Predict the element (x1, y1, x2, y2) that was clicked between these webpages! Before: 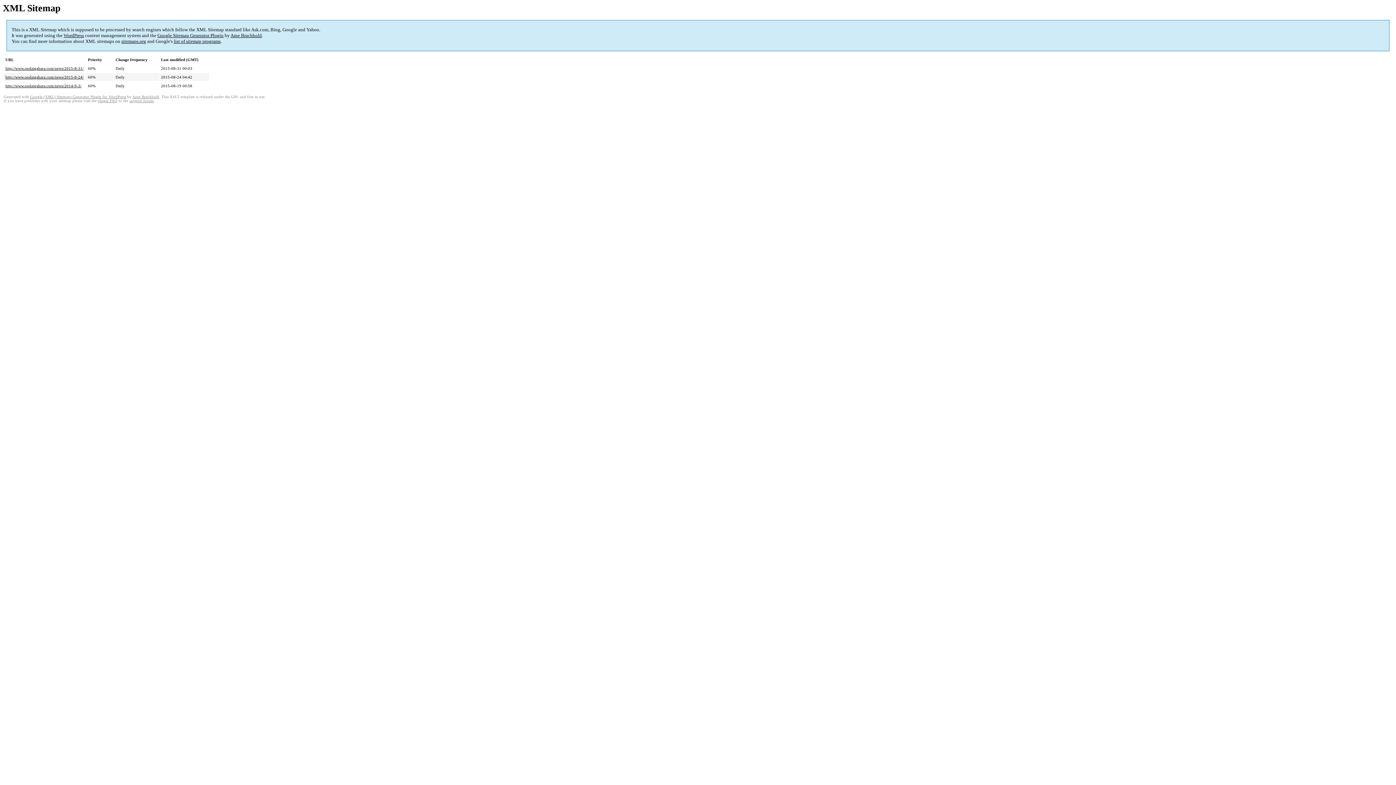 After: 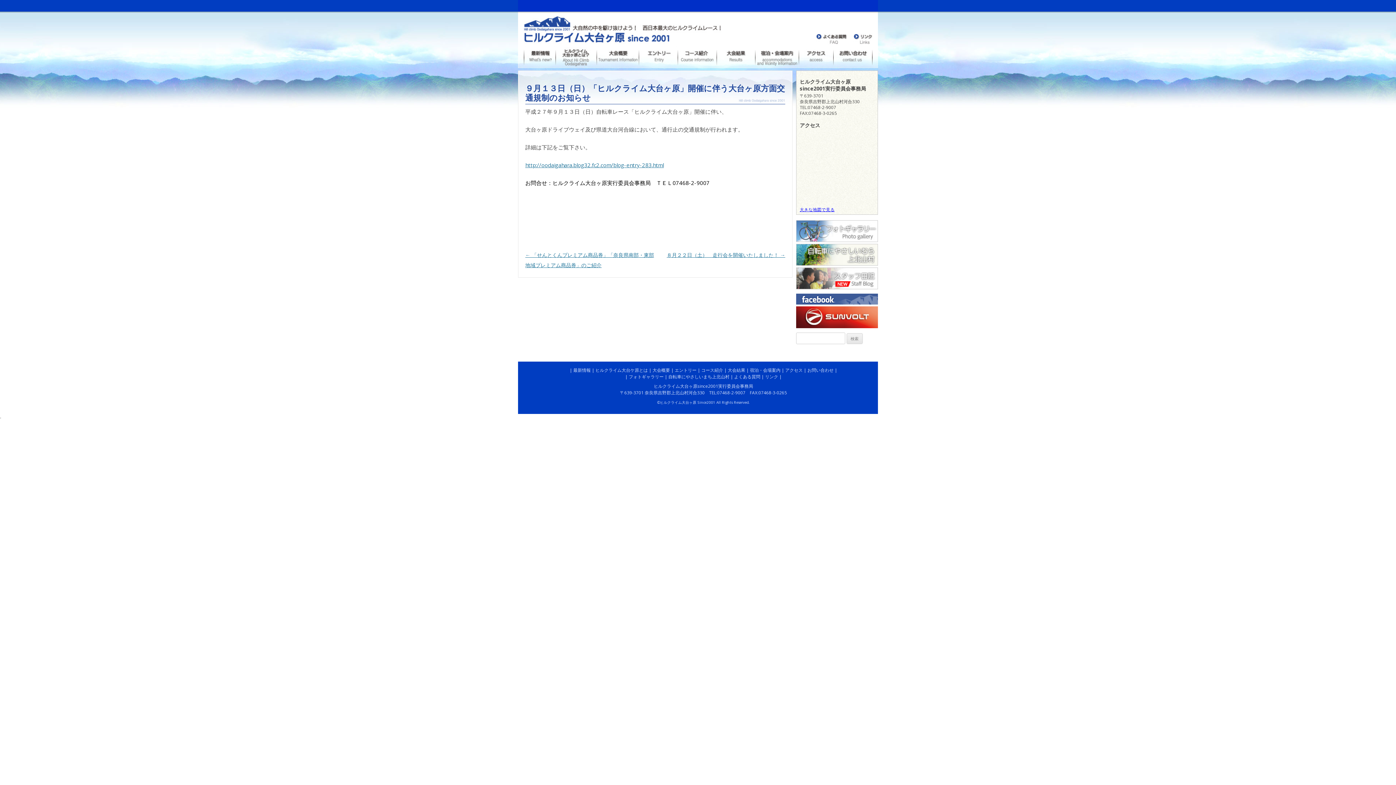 Action: bbox: (5, 83, 81, 88) label: http://www.oodaigahara.com/news/2014-9-3/